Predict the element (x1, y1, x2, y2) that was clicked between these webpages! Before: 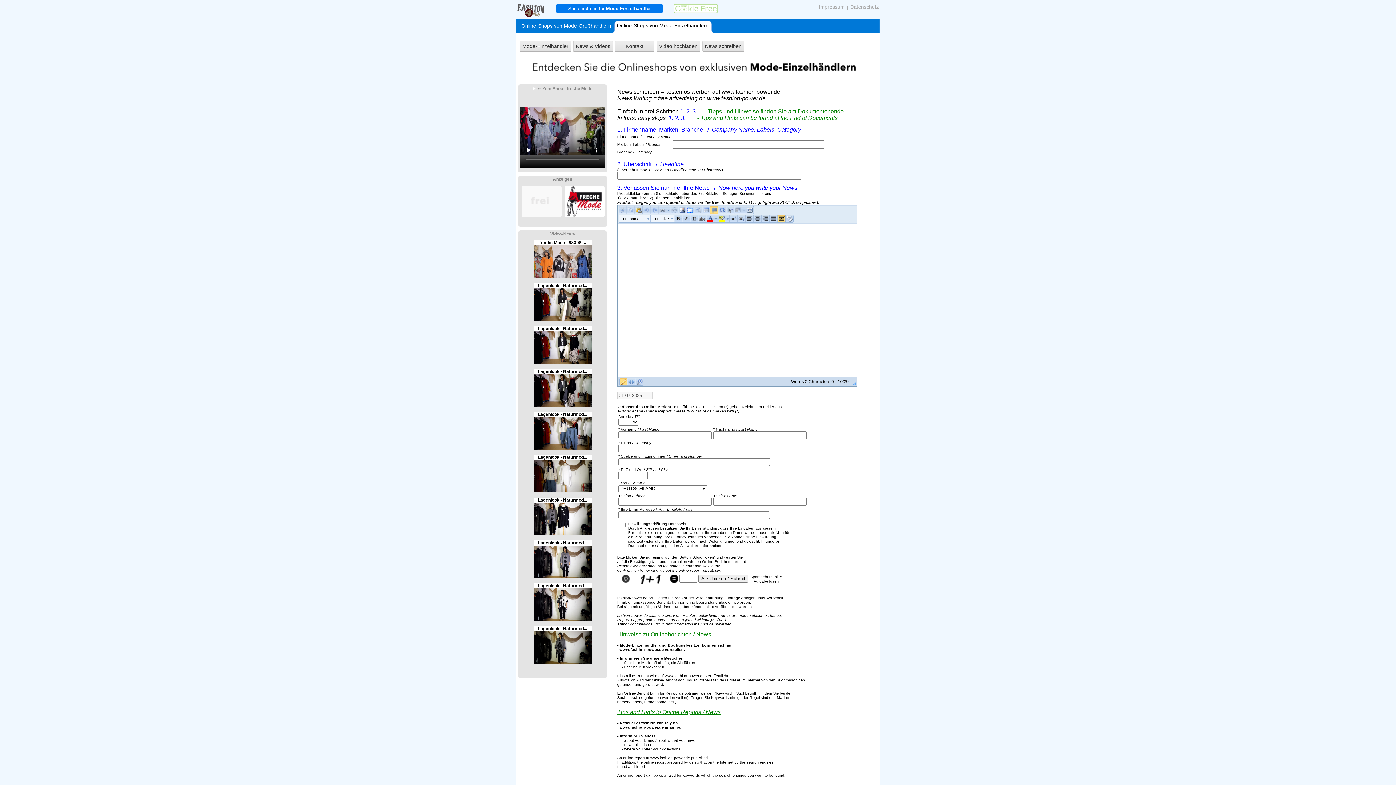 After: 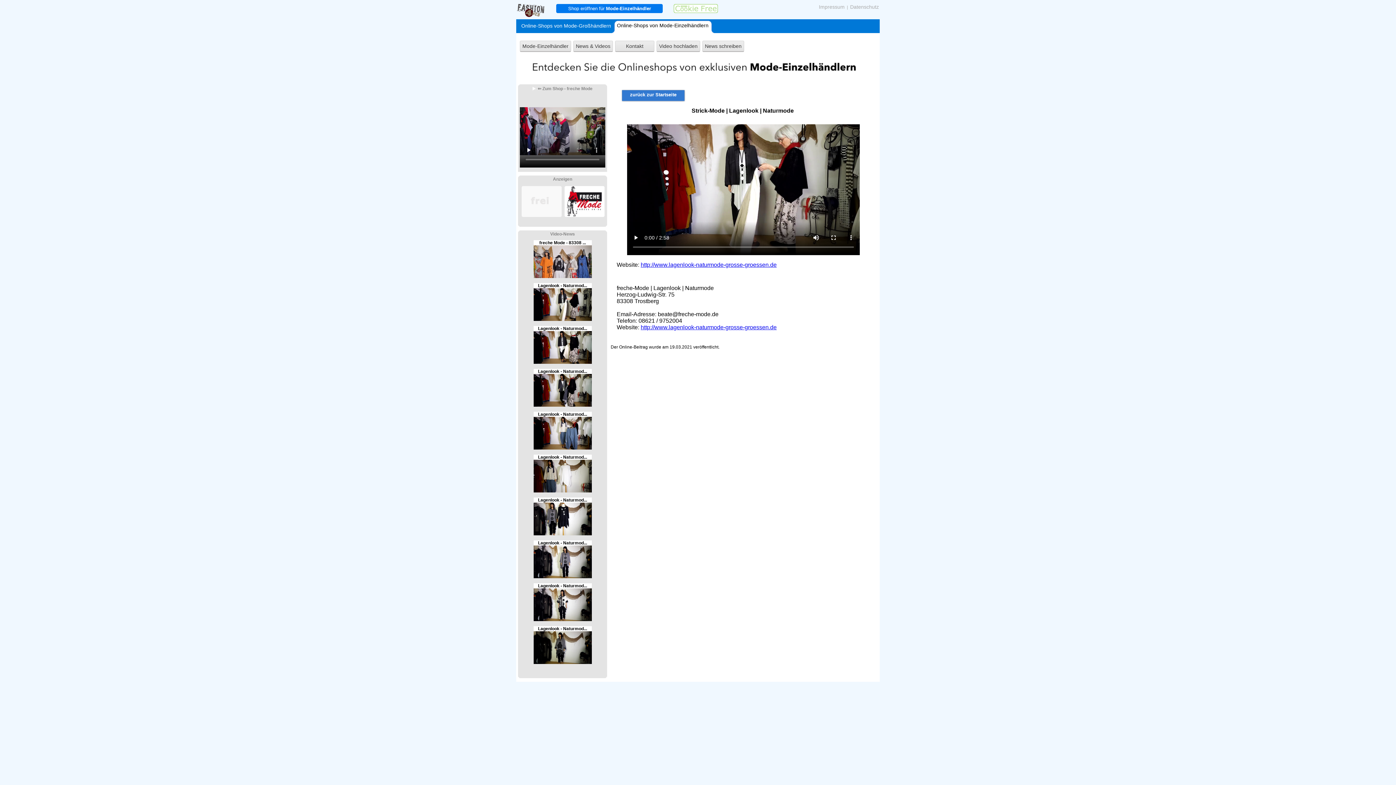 Action: label: Lagenlook - Naturmod... bbox: (538, 283, 587, 288)